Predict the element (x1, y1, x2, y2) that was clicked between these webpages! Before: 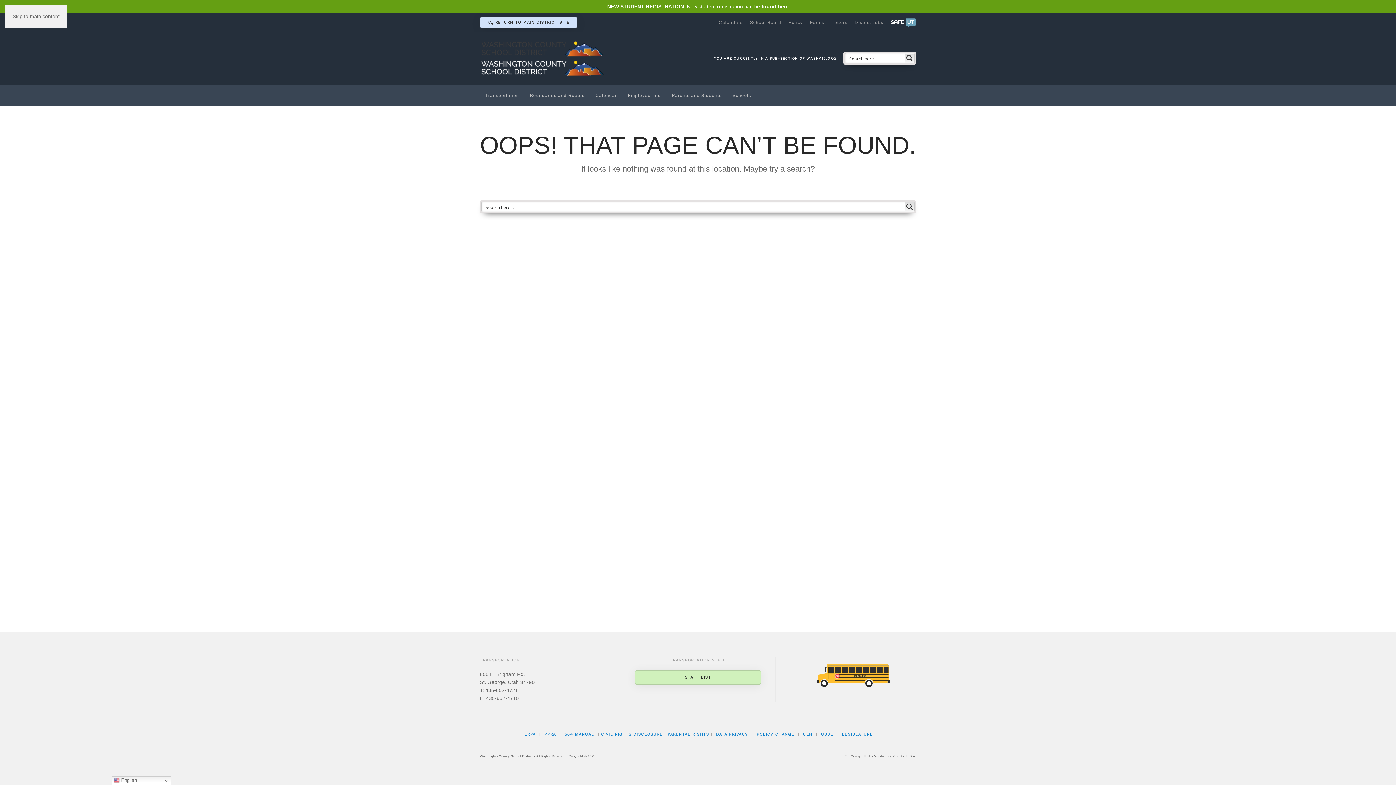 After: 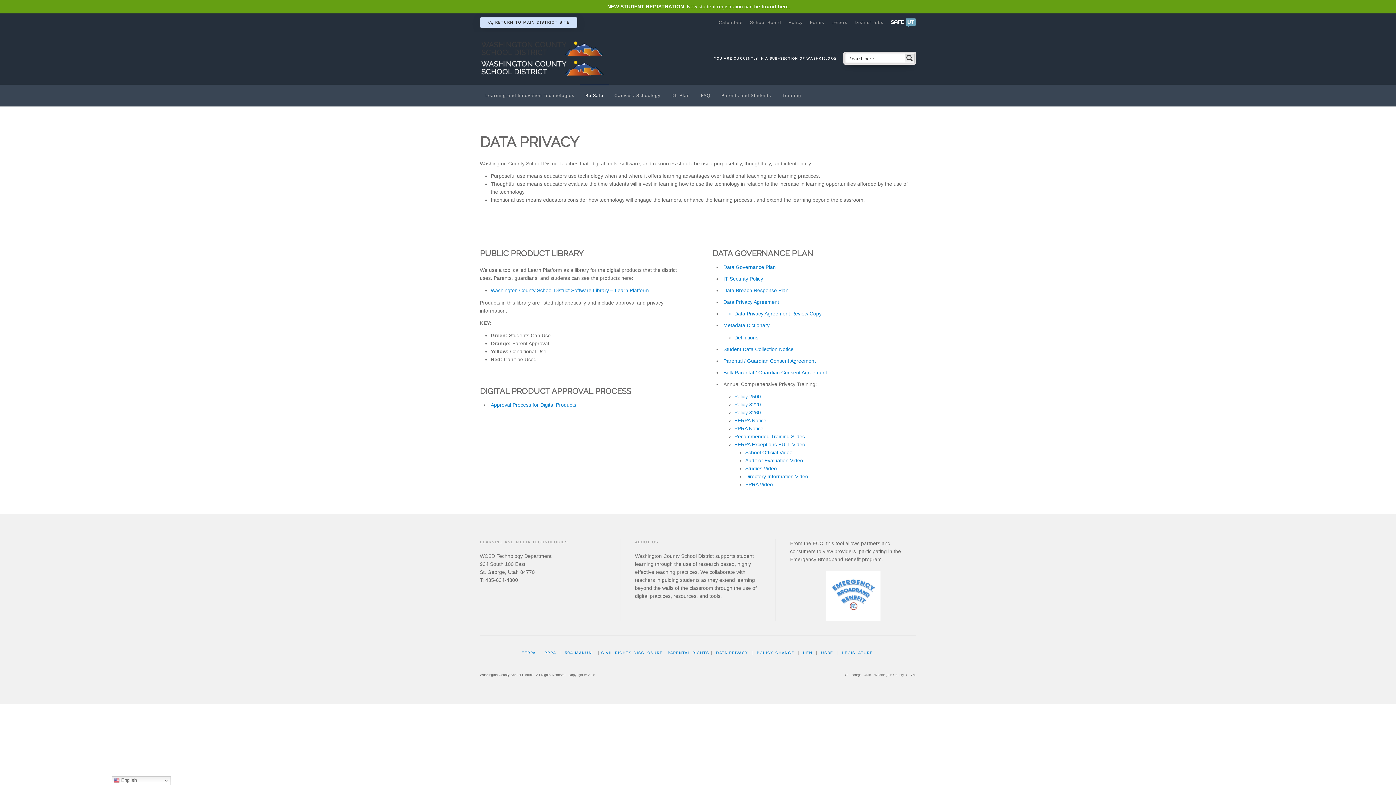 Action: bbox: (716, 732, 748, 737) label: DATA PRIVACY